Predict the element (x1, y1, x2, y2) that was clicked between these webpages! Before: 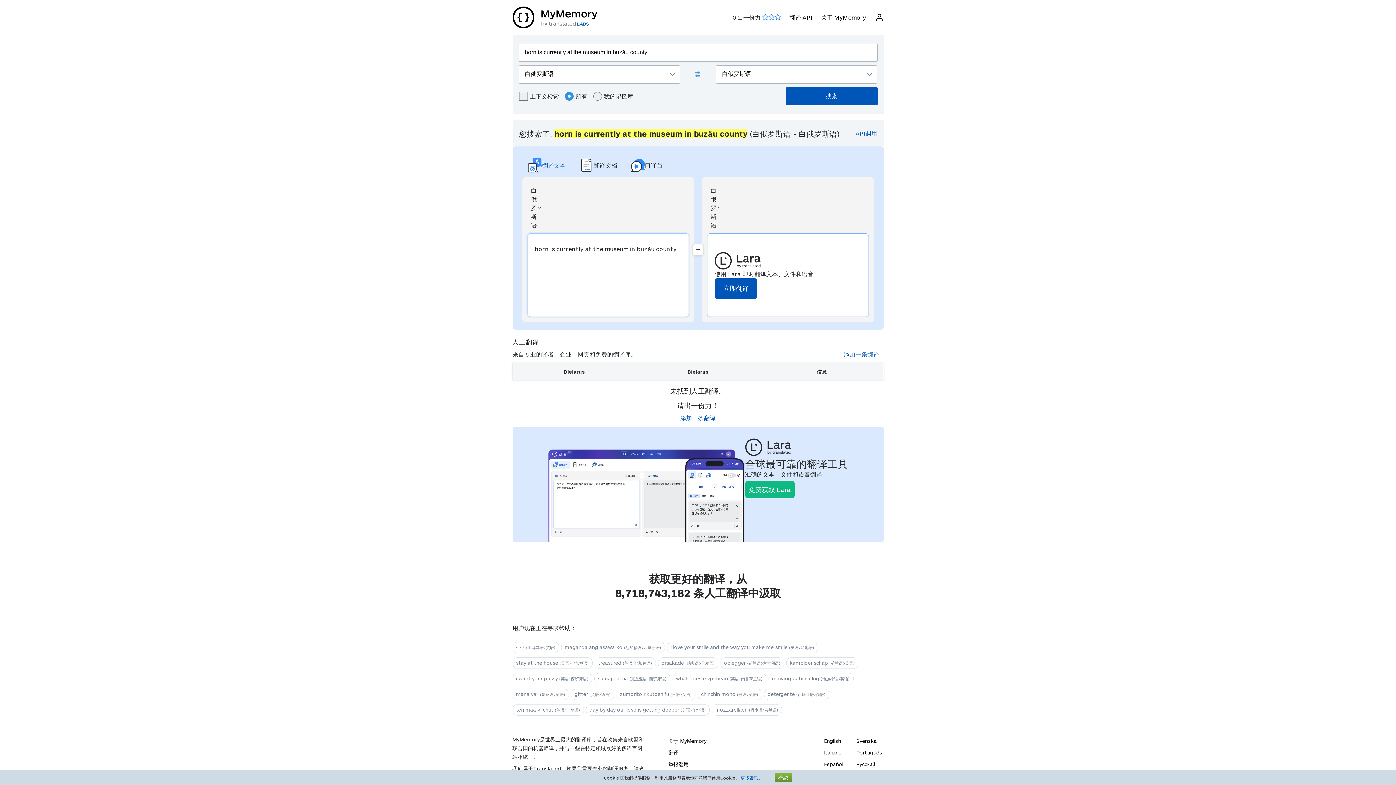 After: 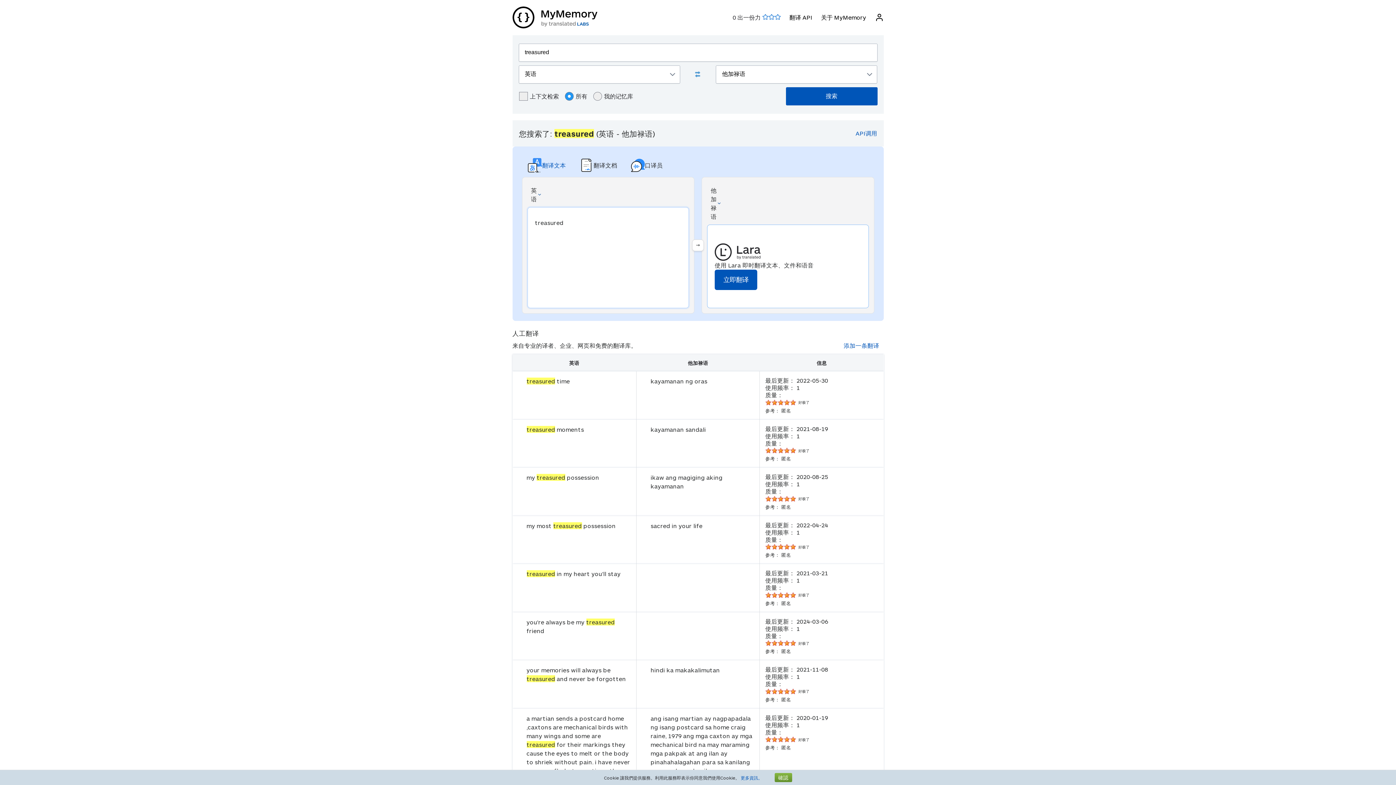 Action: bbox: (594, 657, 655, 669) label: treasured (英语>他加禄语)